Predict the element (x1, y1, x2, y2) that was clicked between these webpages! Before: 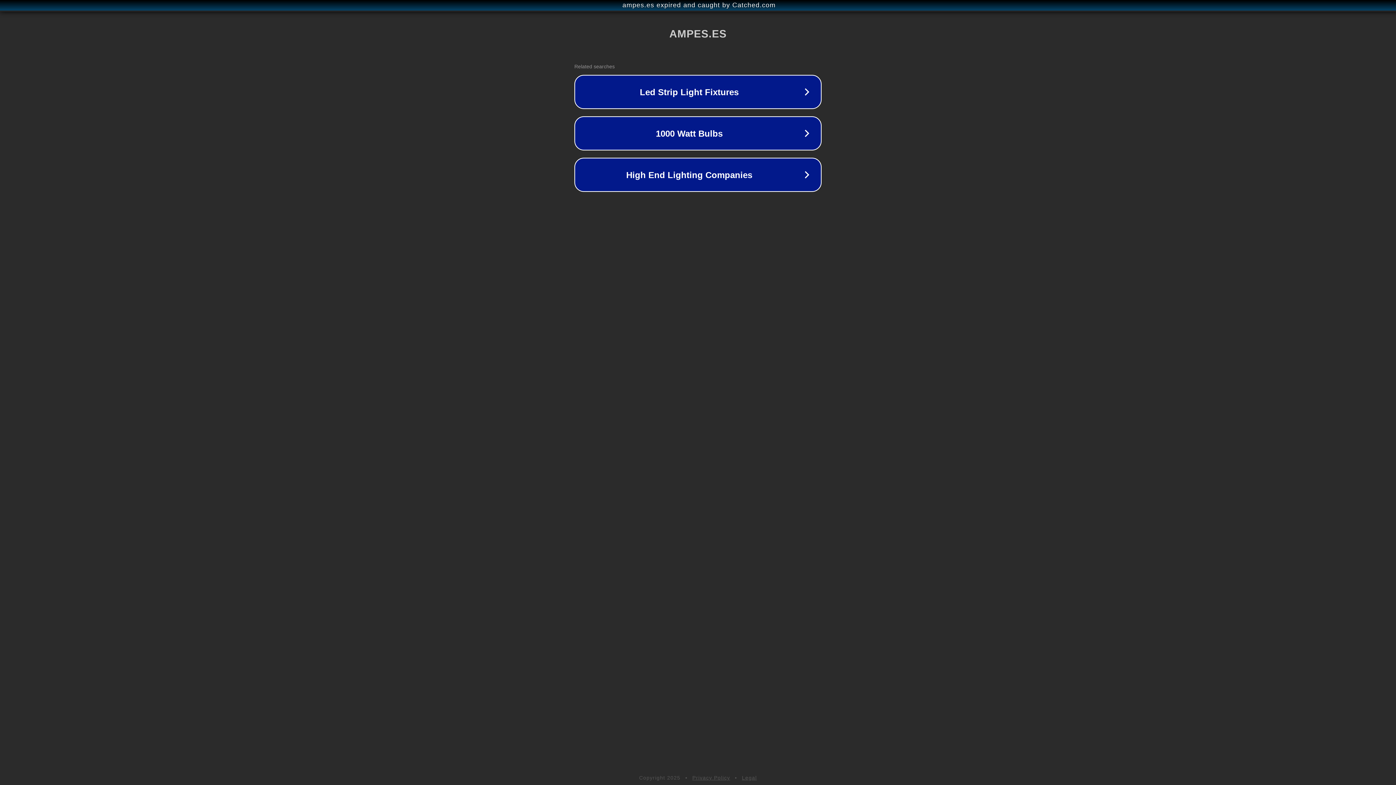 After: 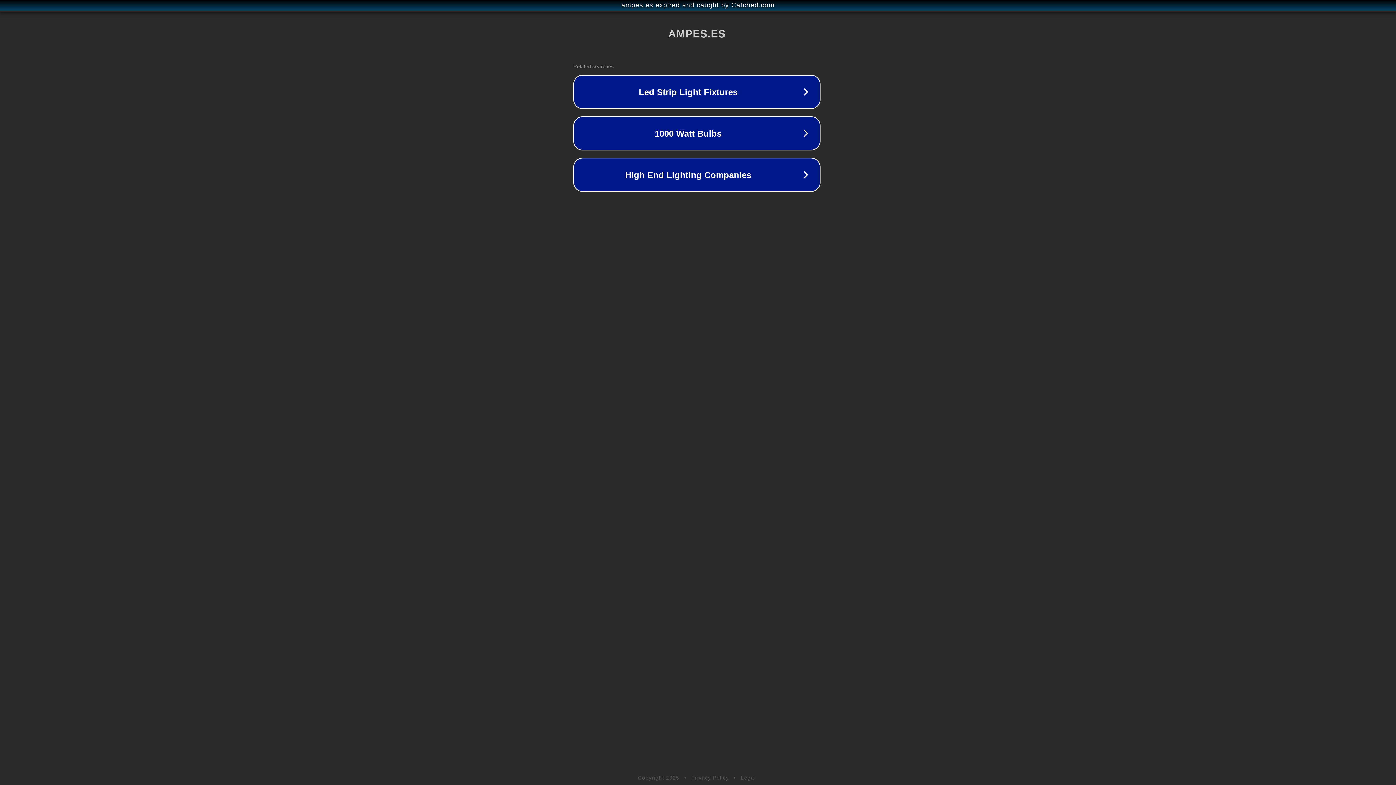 Action: bbox: (1, 1, 1397, 9) label: ampes.es expired and caught by Catched.com